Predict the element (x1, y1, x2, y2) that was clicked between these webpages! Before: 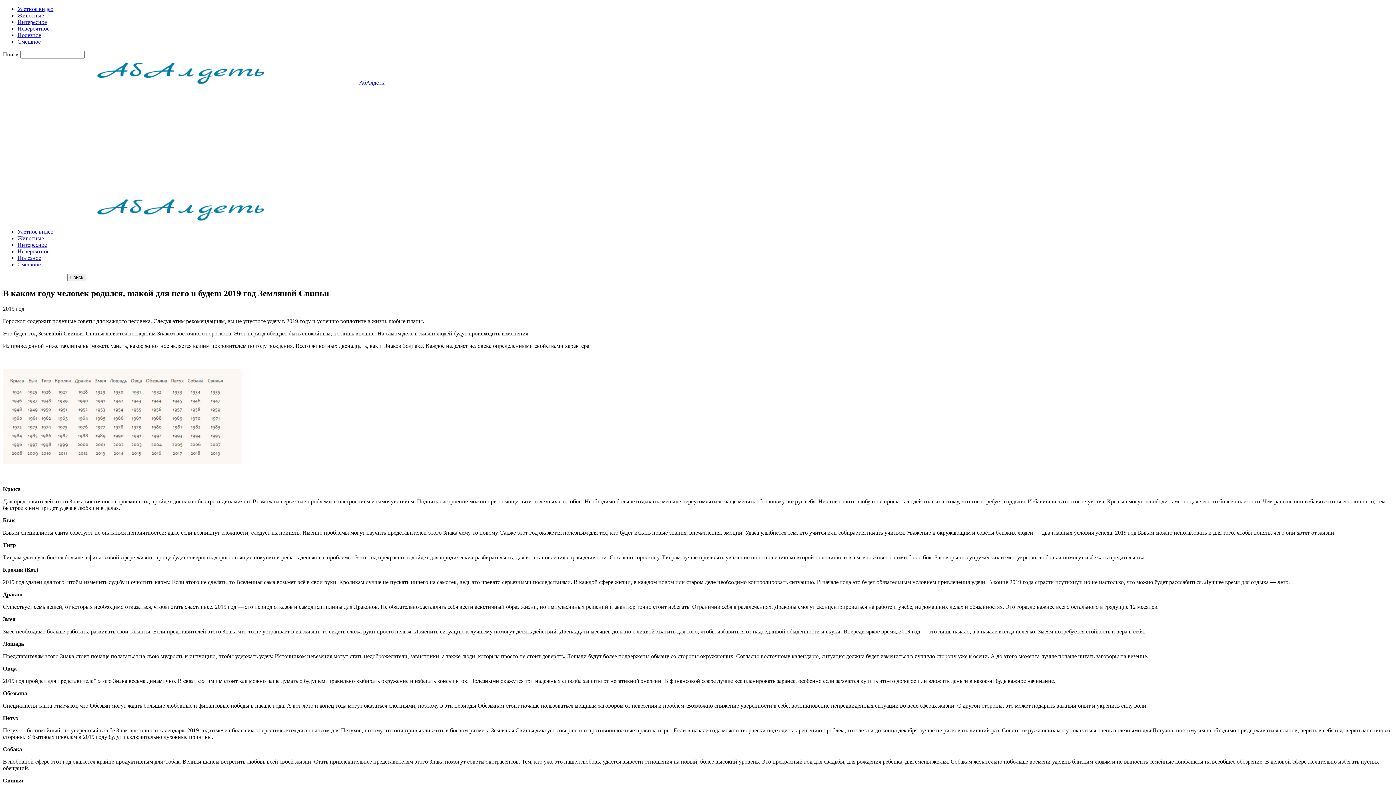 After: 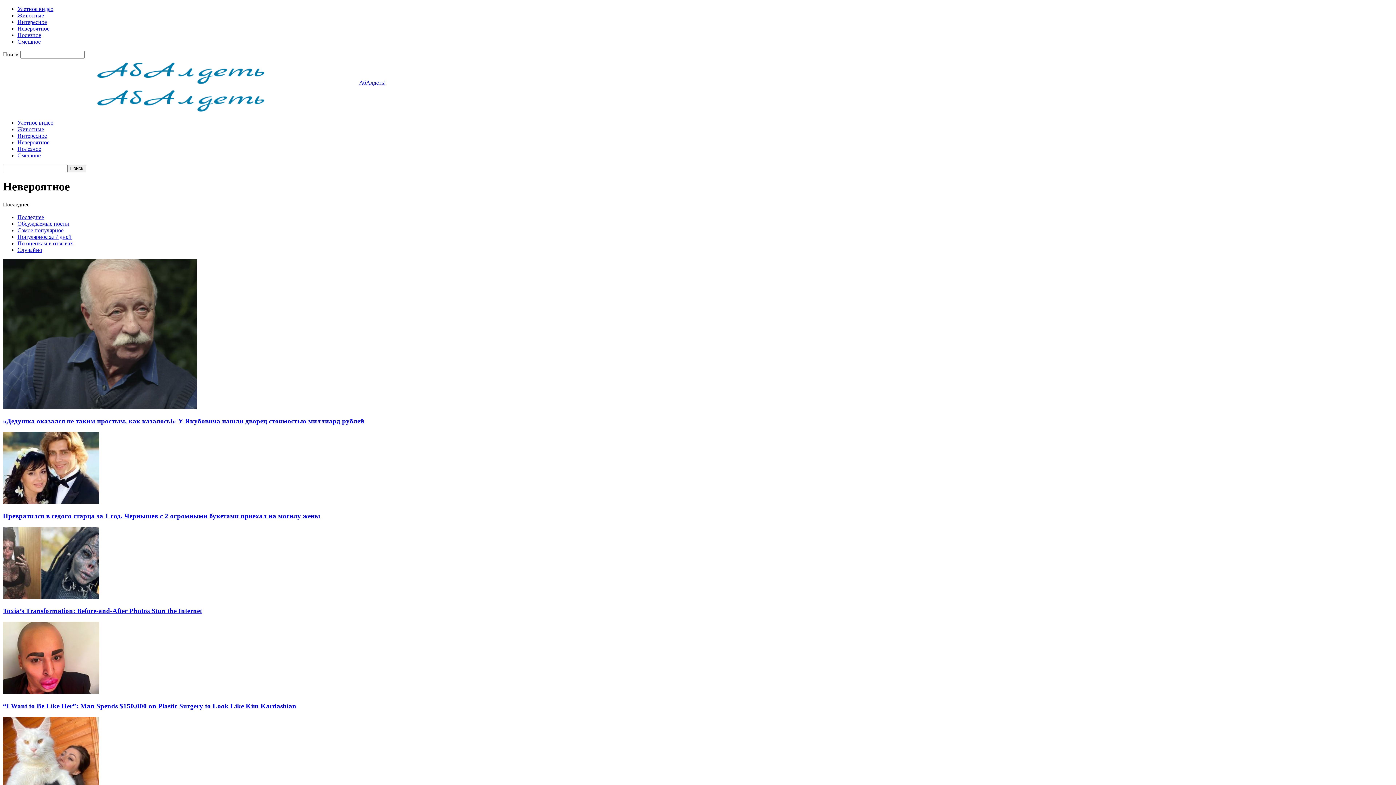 Action: label: Невероятное bbox: (17, 248, 49, 254)